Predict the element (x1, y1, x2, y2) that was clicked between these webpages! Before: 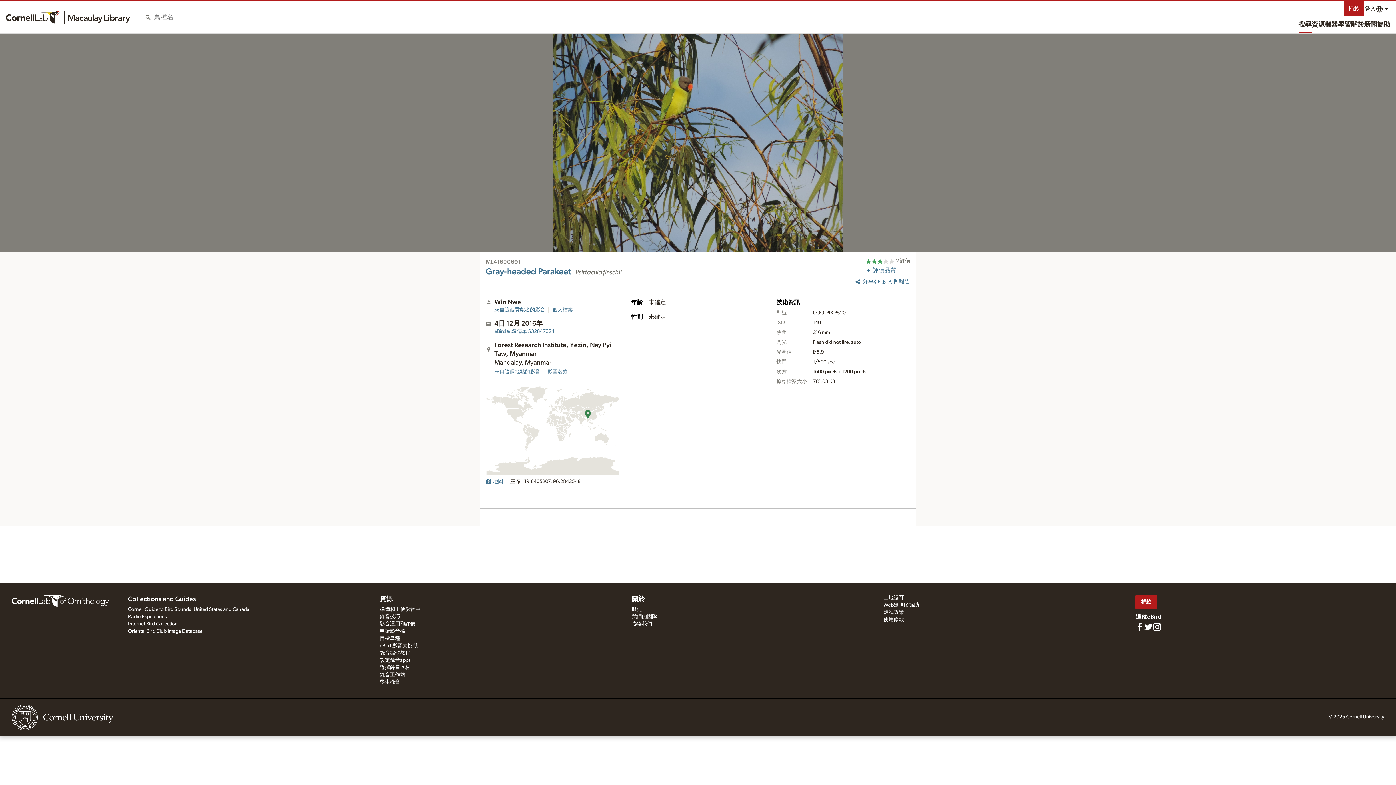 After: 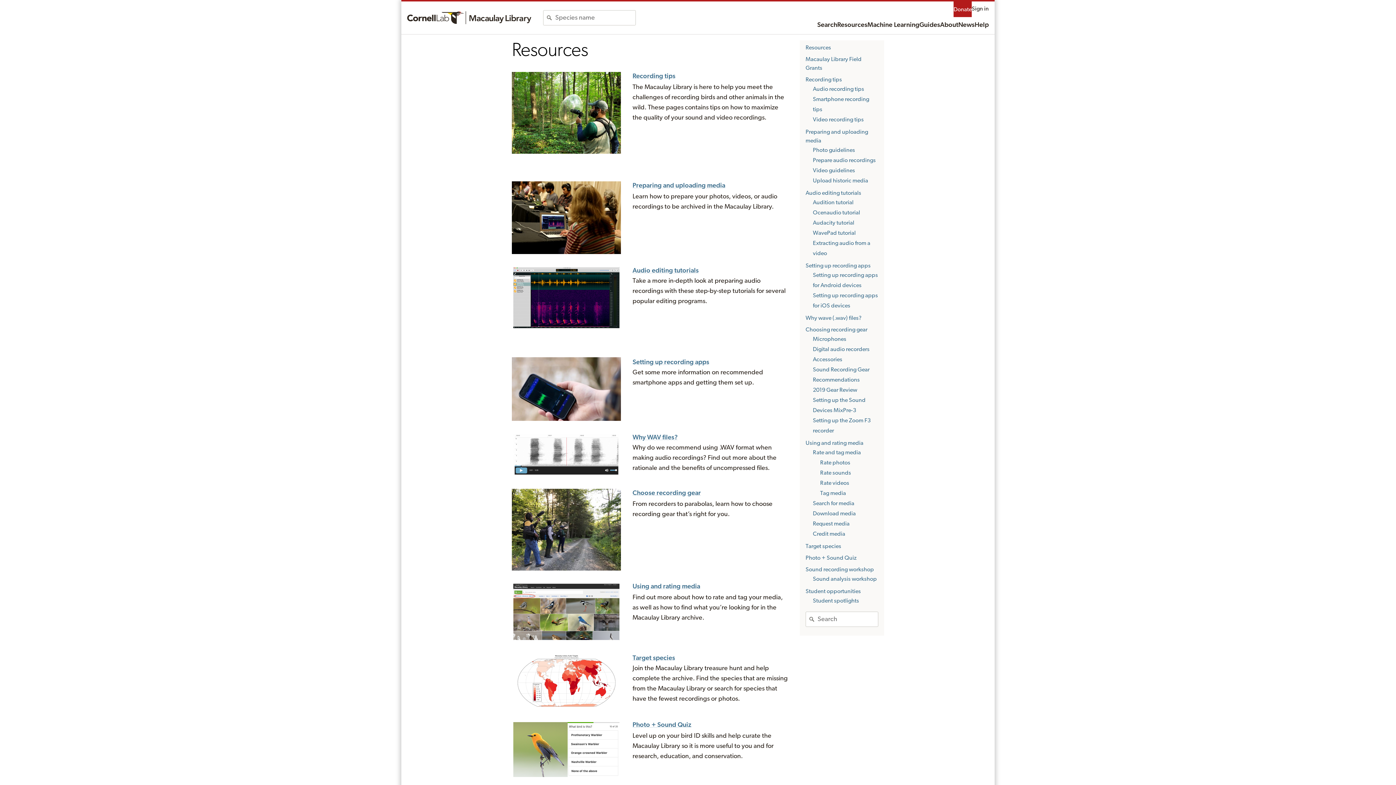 Action: bbox: (379, 595, 393, 604) label: 資源